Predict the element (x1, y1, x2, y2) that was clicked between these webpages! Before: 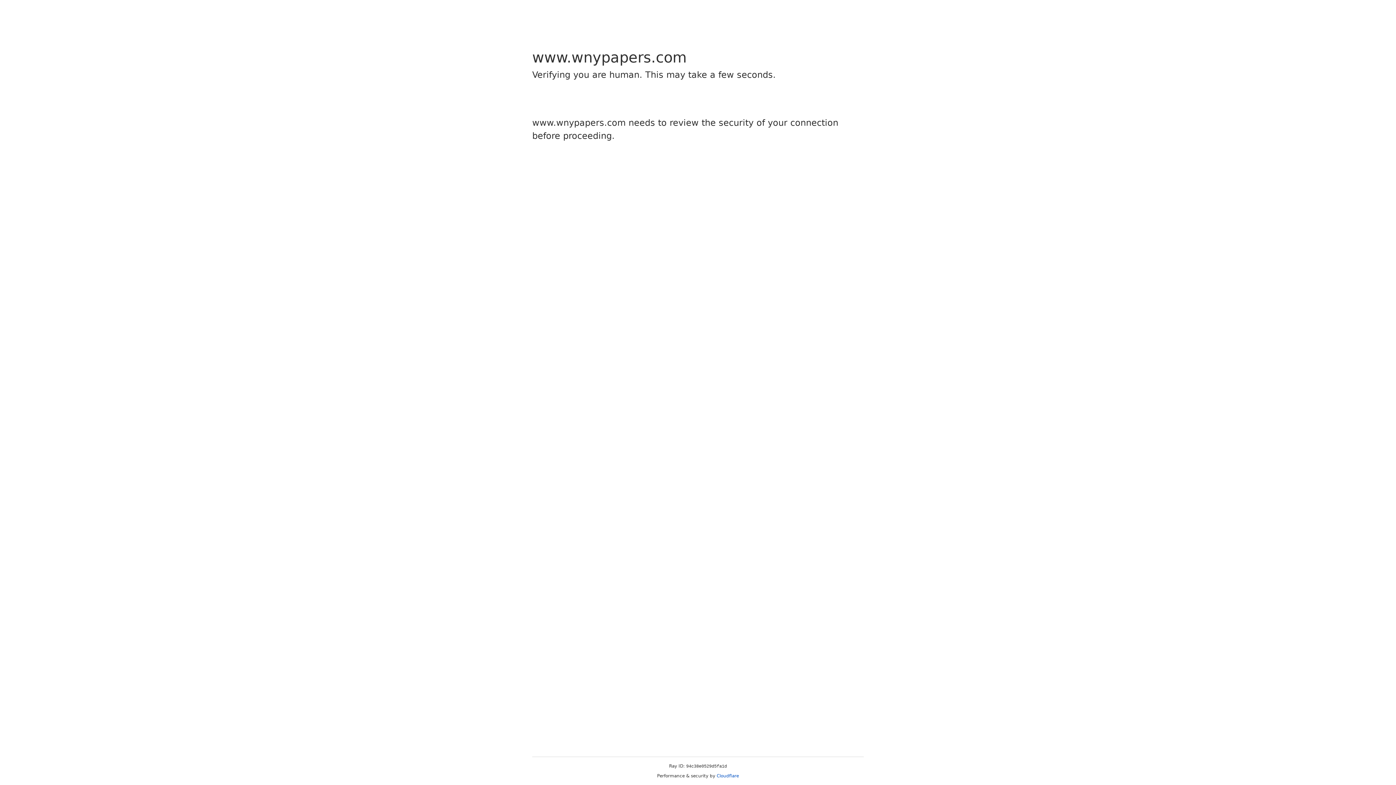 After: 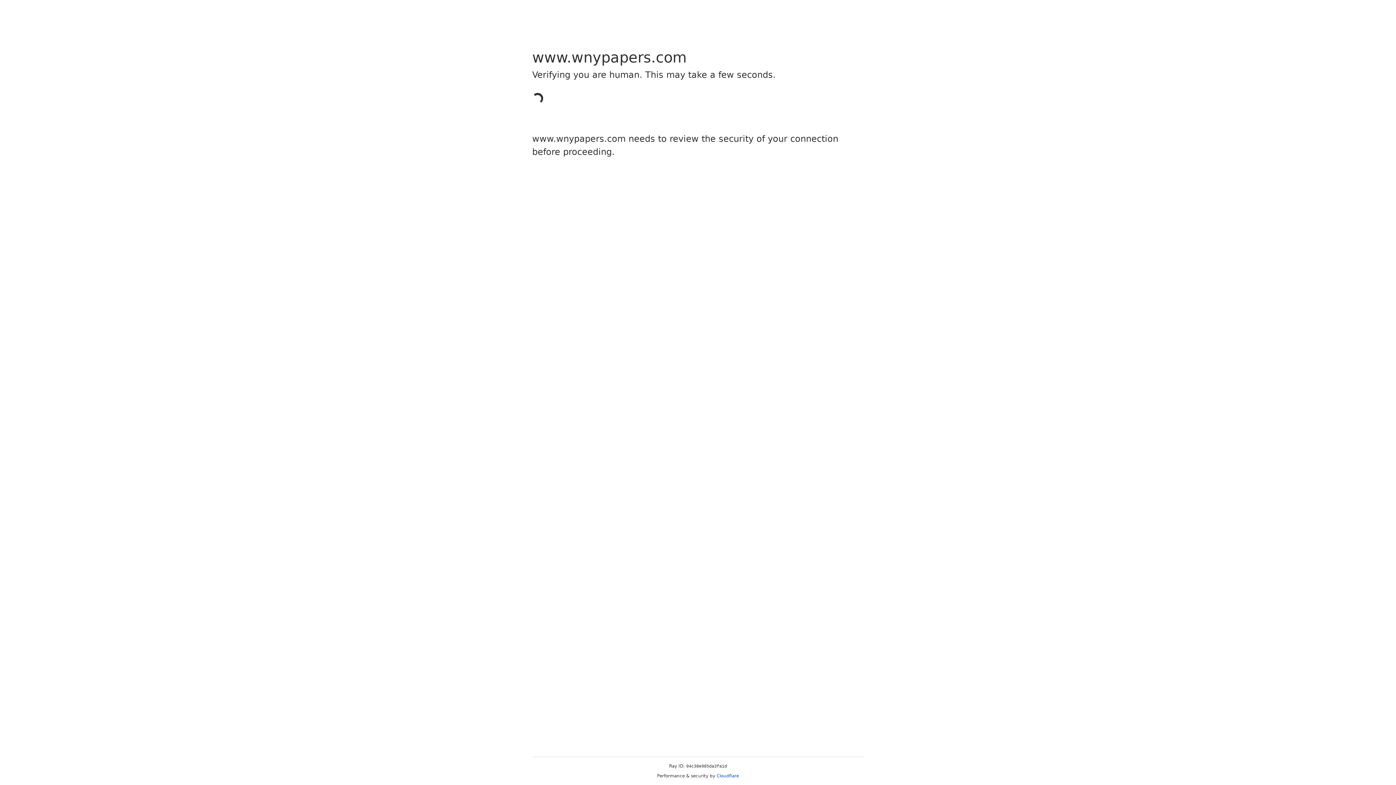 Action: label: Cloudflare bbox: (716, 773, 739, 778)